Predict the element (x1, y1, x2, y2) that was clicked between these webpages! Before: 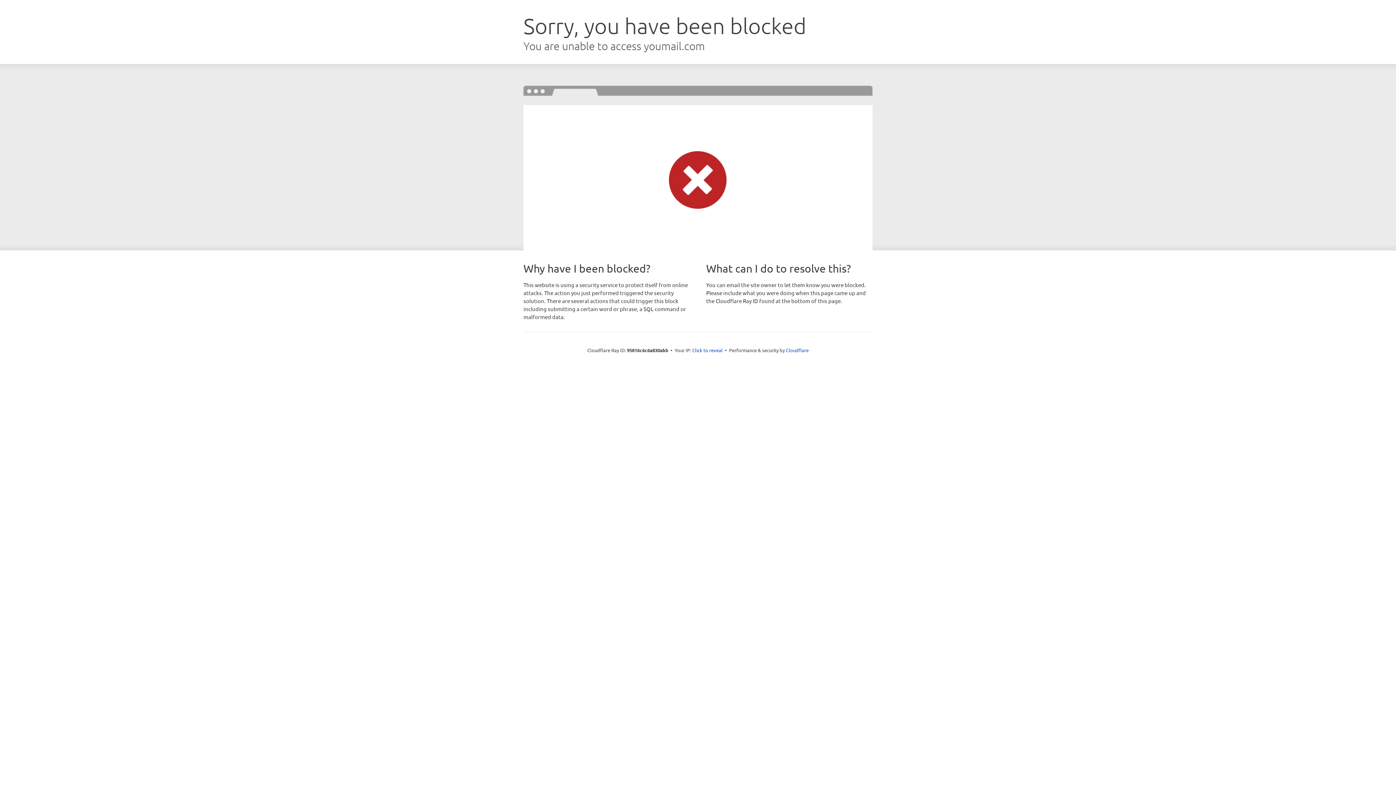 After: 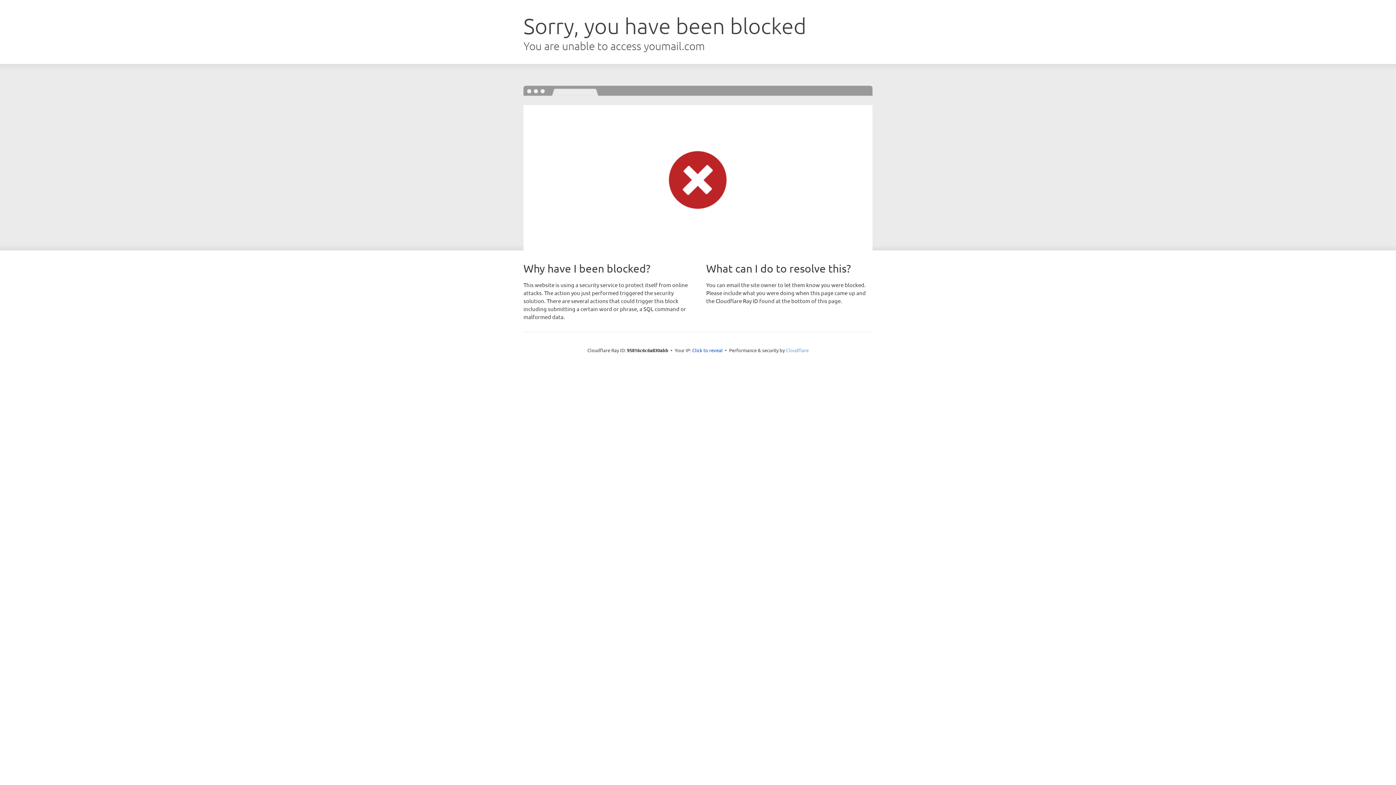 Action: bbox: (786, 347, 808, 353) label: Cloudflare